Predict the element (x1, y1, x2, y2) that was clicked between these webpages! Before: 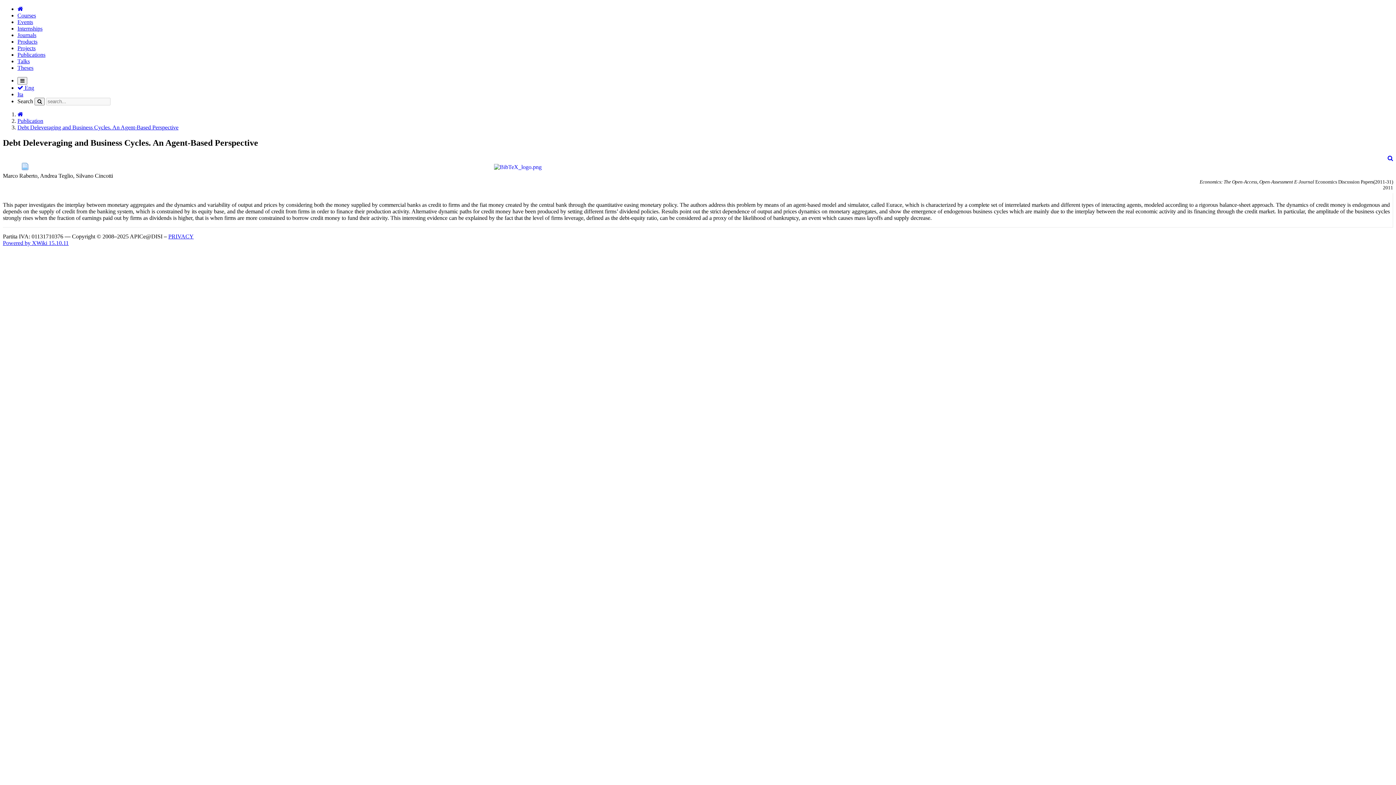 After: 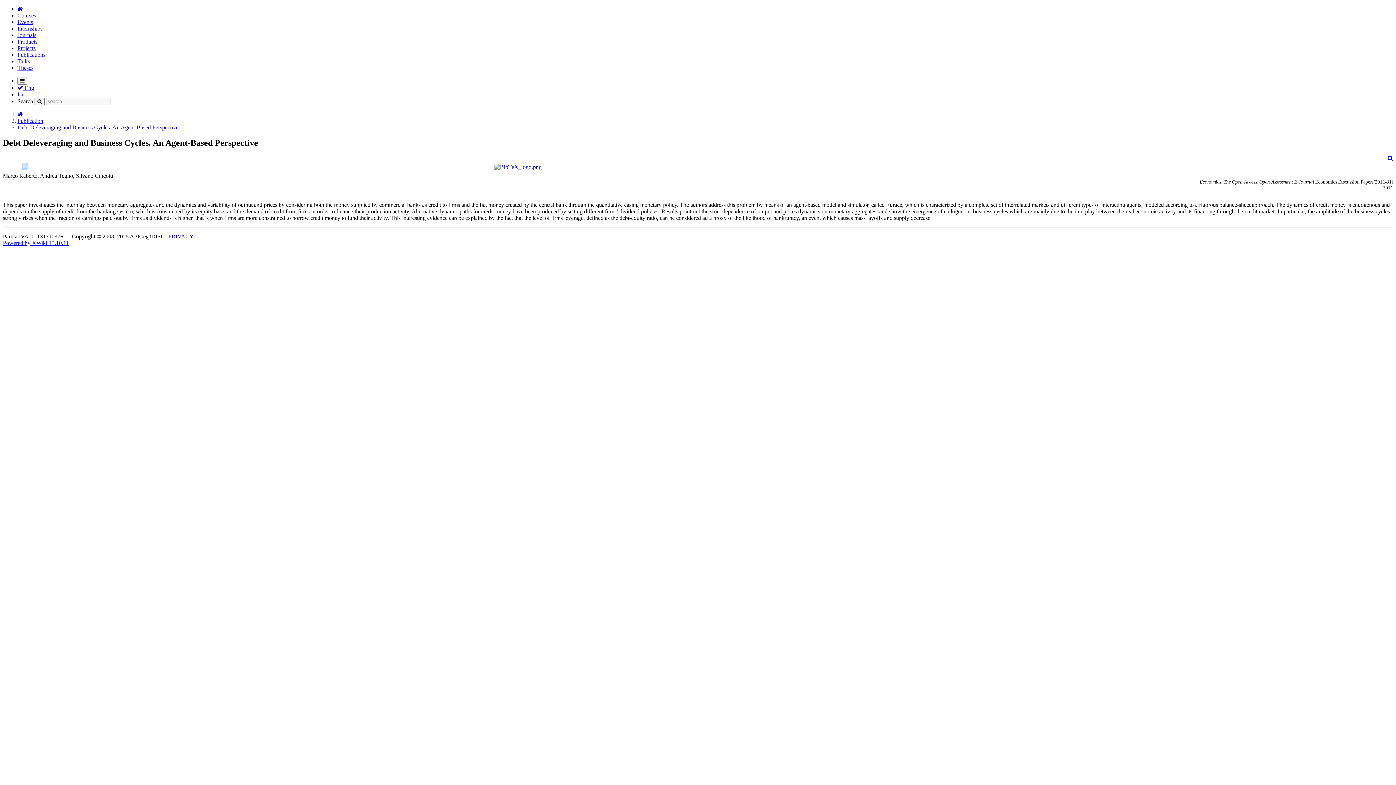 Action: bbox: (4, 165, 46, 171) label:       